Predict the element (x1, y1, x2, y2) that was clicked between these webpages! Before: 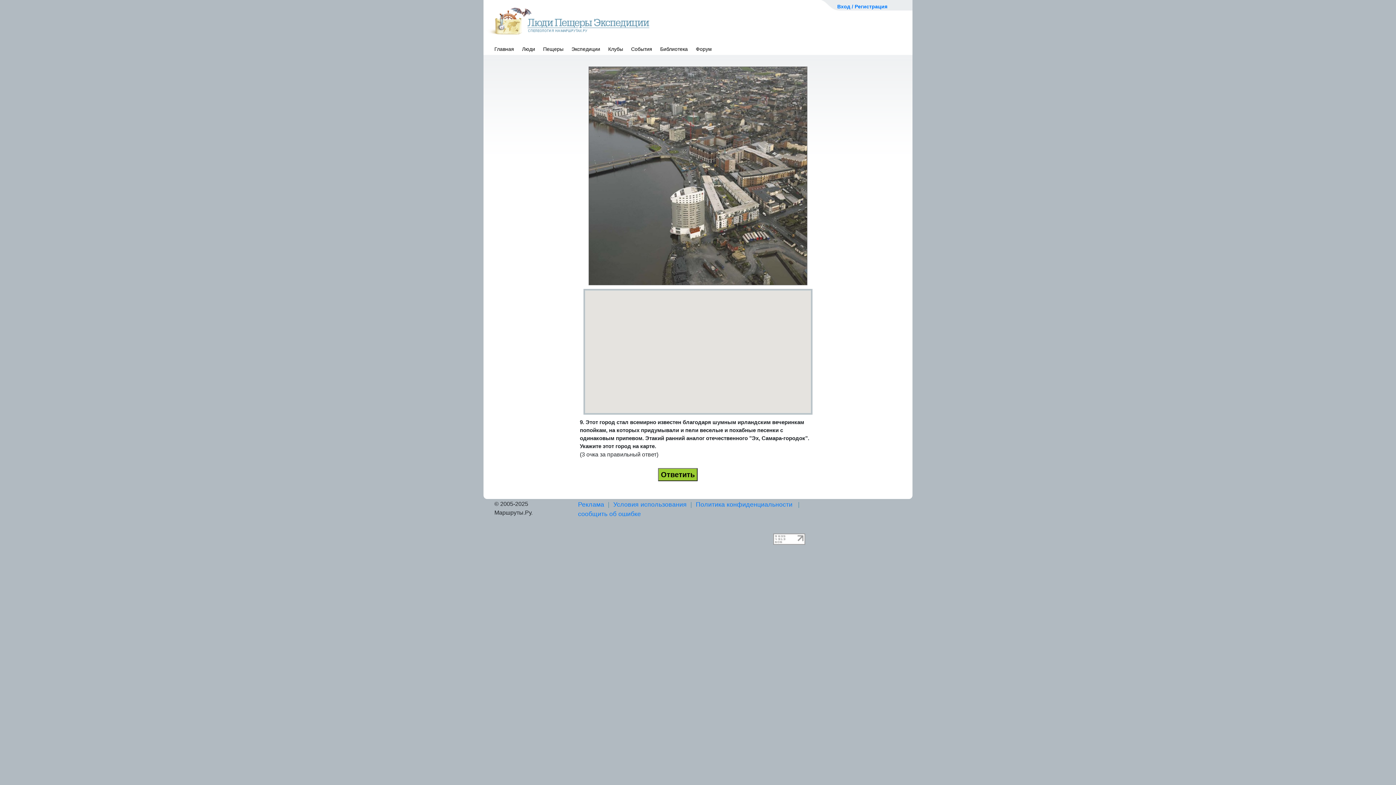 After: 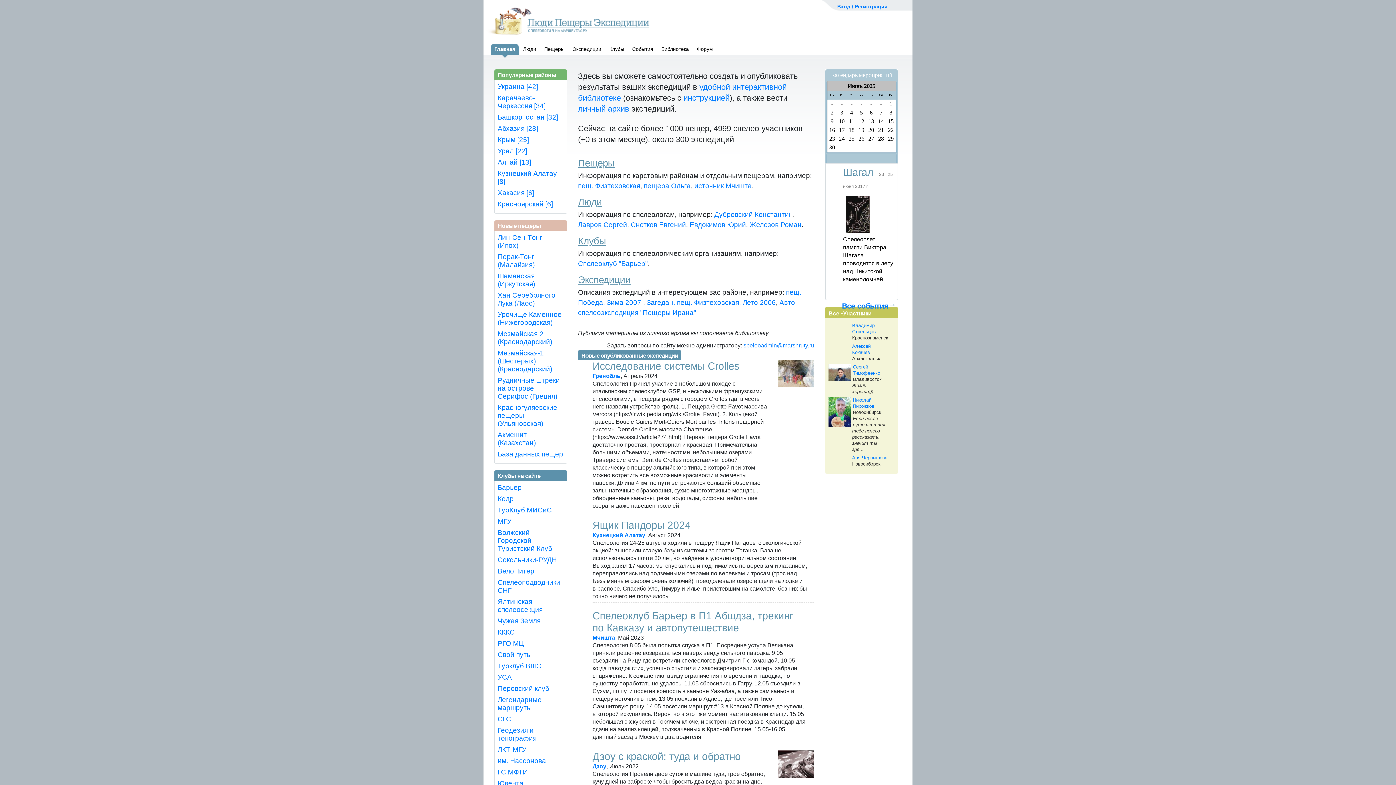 Action: bbox: (483, 17, 649, 23)